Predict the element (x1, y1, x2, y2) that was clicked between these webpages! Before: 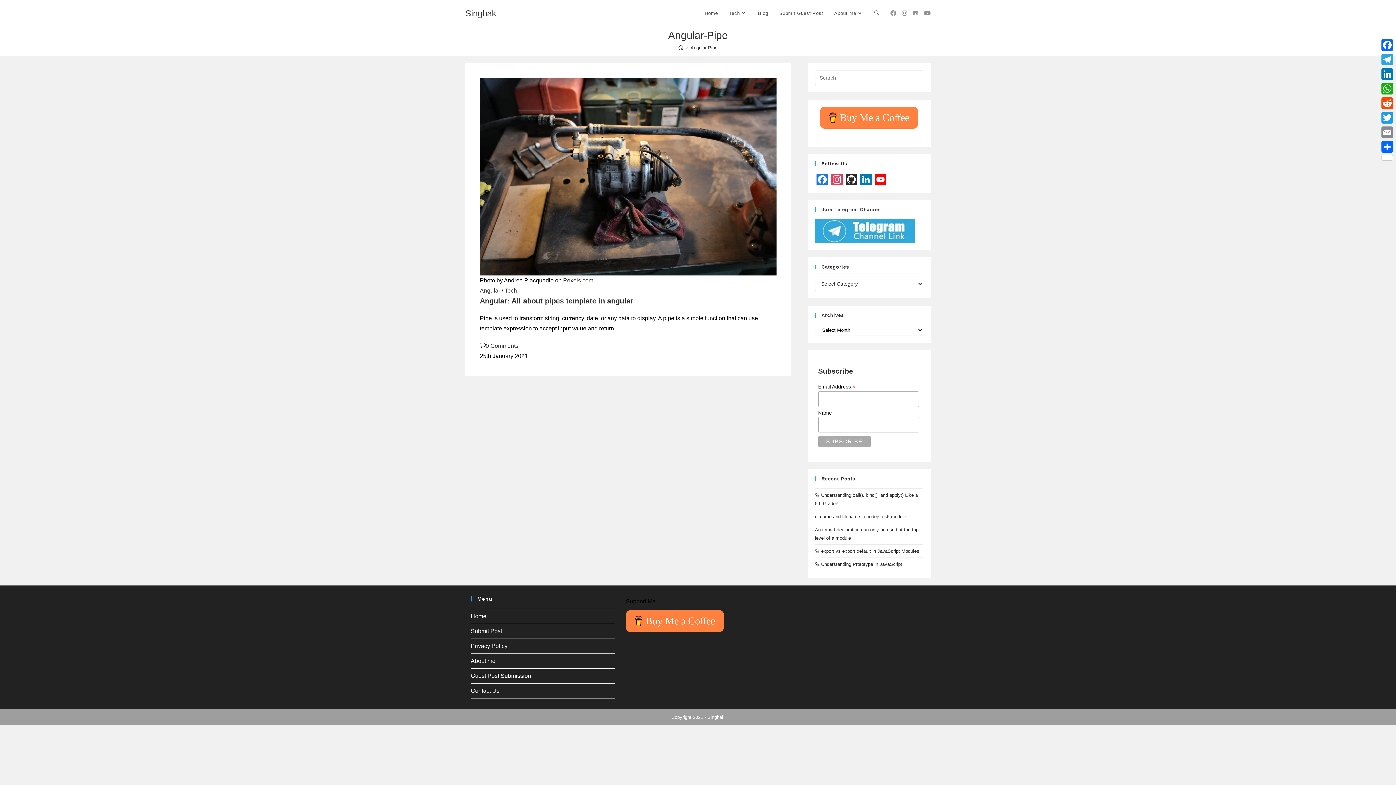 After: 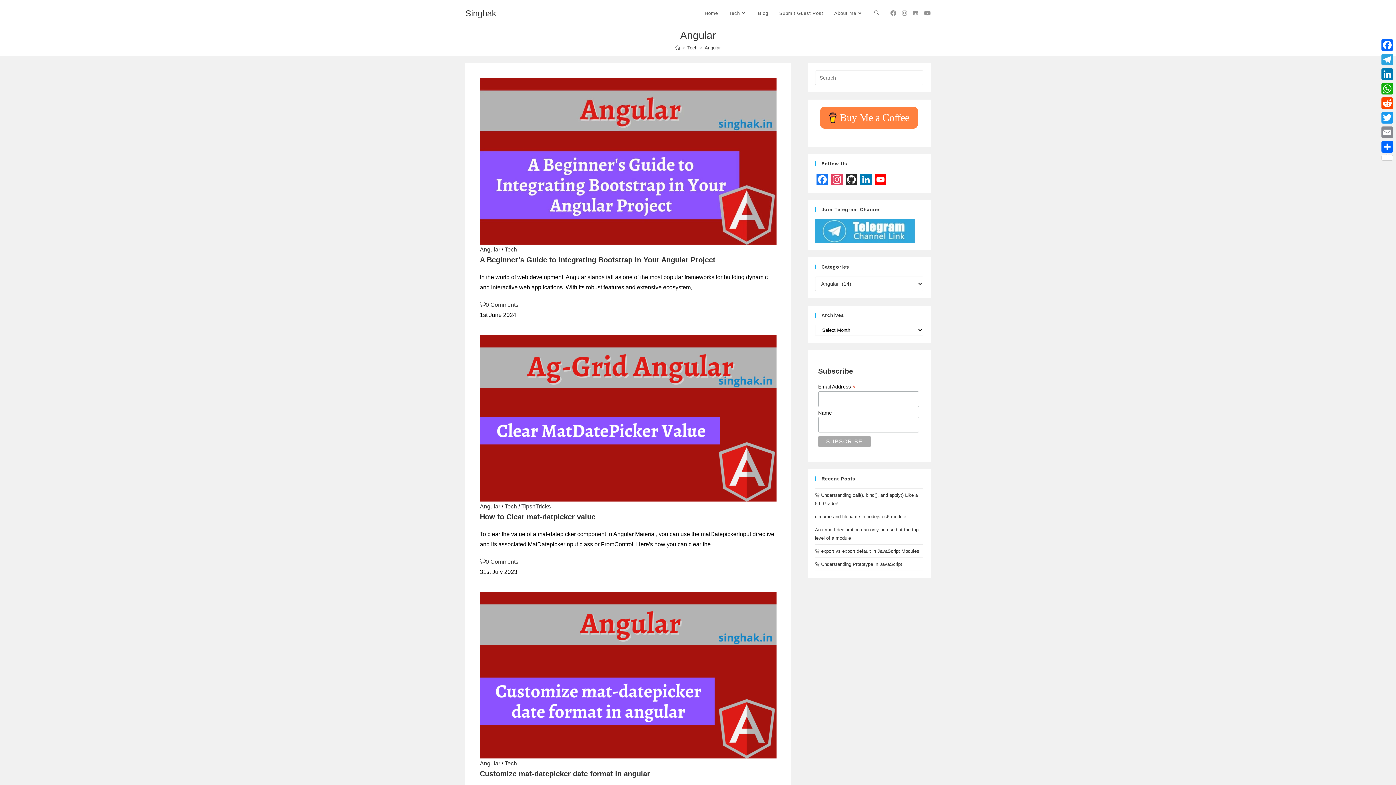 Action: bbox: (480, 287, 500, 293) label: Angular